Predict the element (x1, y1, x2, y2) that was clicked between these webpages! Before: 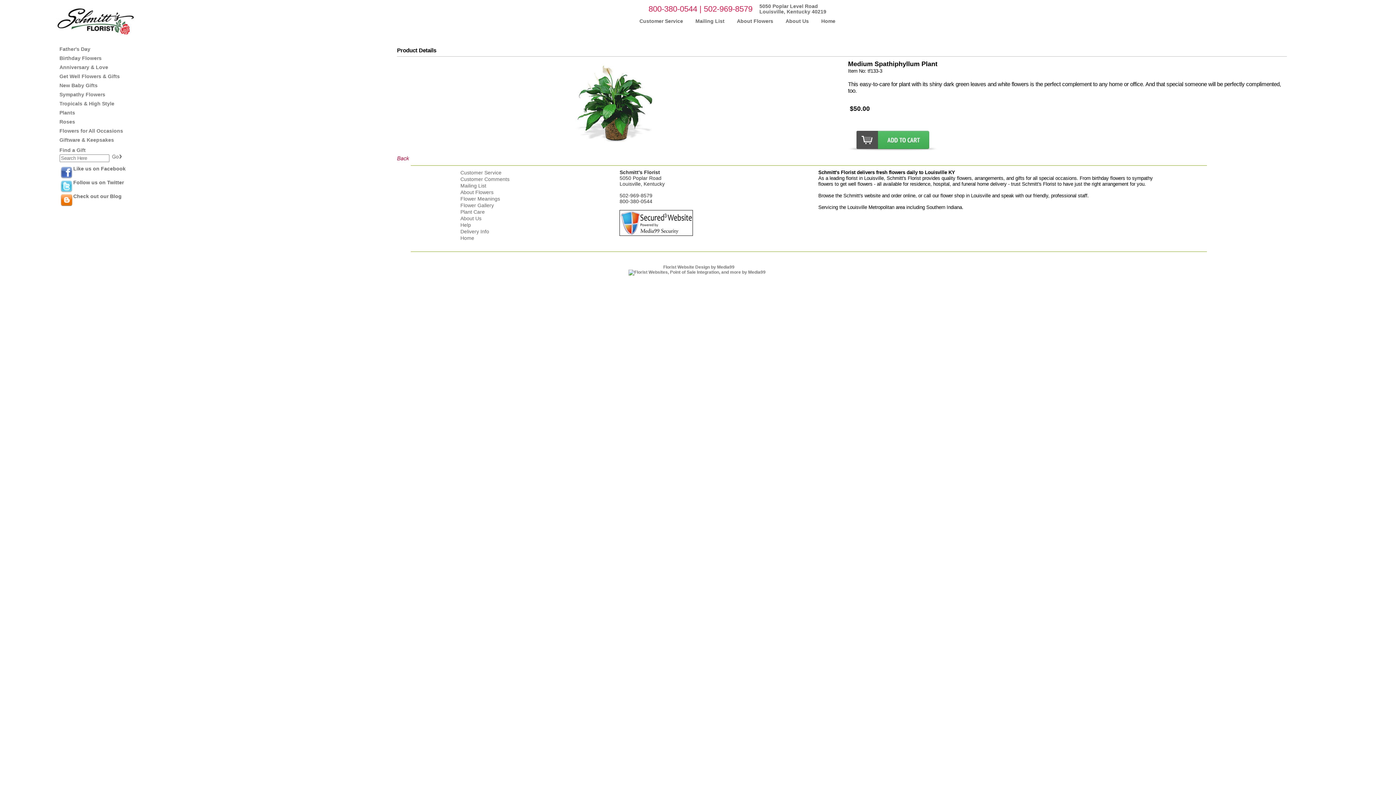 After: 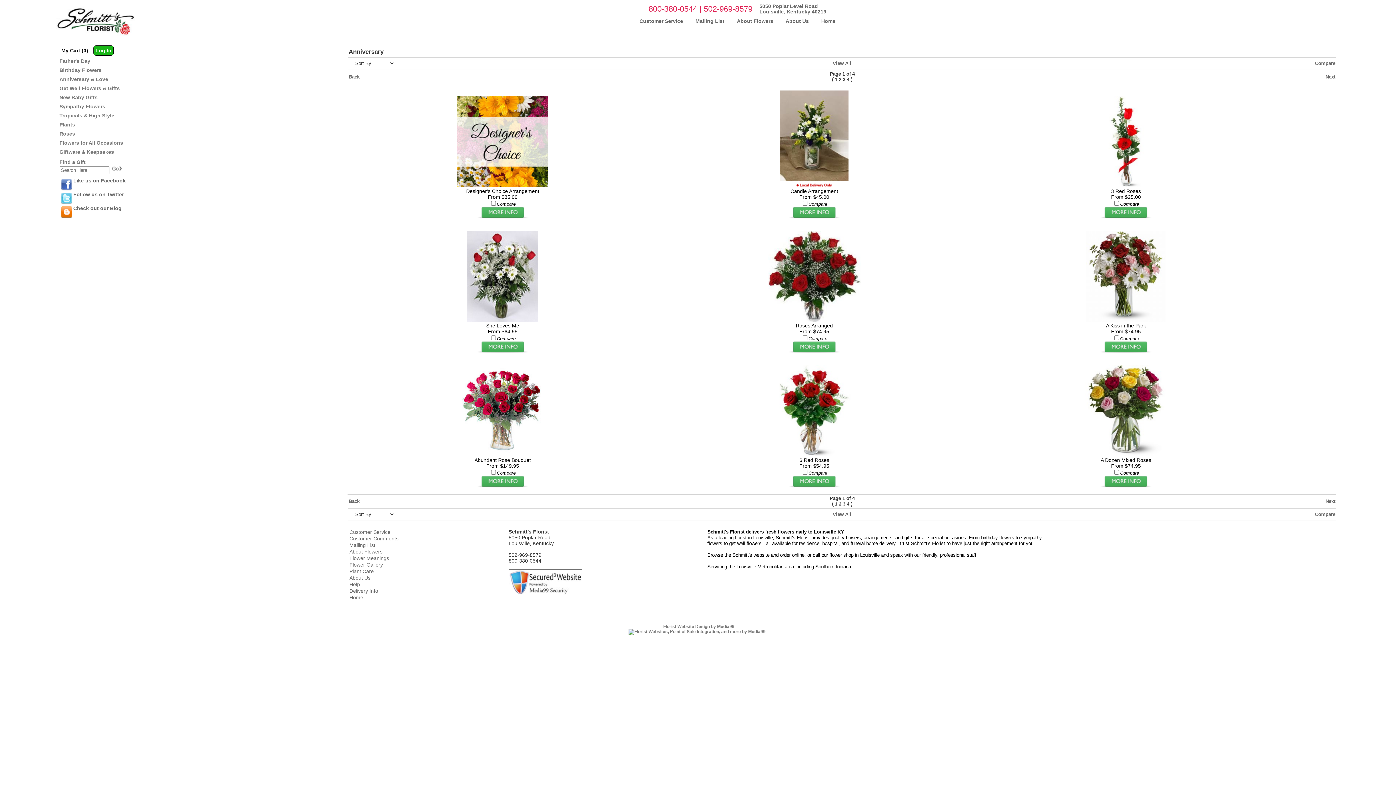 Action: label: Anniversary & Love bbox: (59, 64, 108, 70)